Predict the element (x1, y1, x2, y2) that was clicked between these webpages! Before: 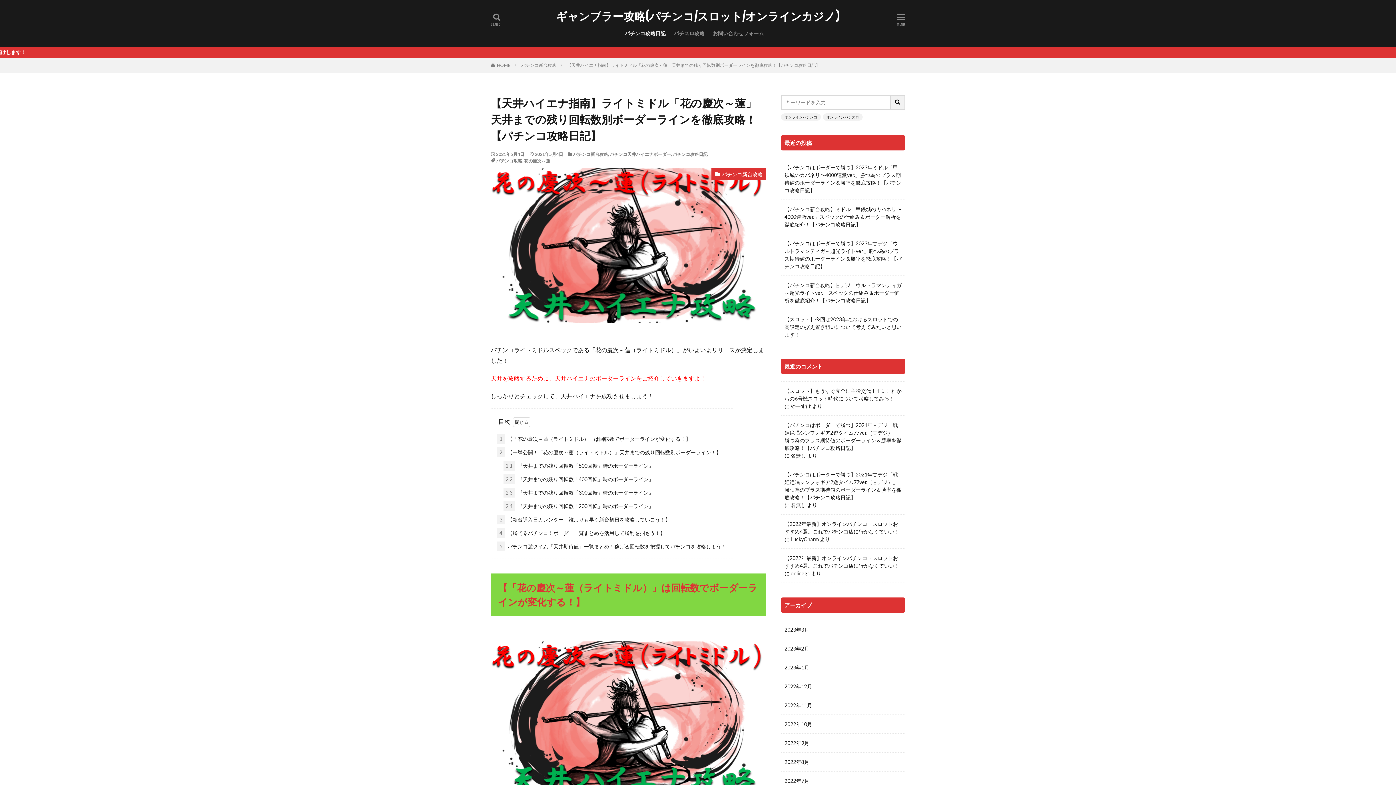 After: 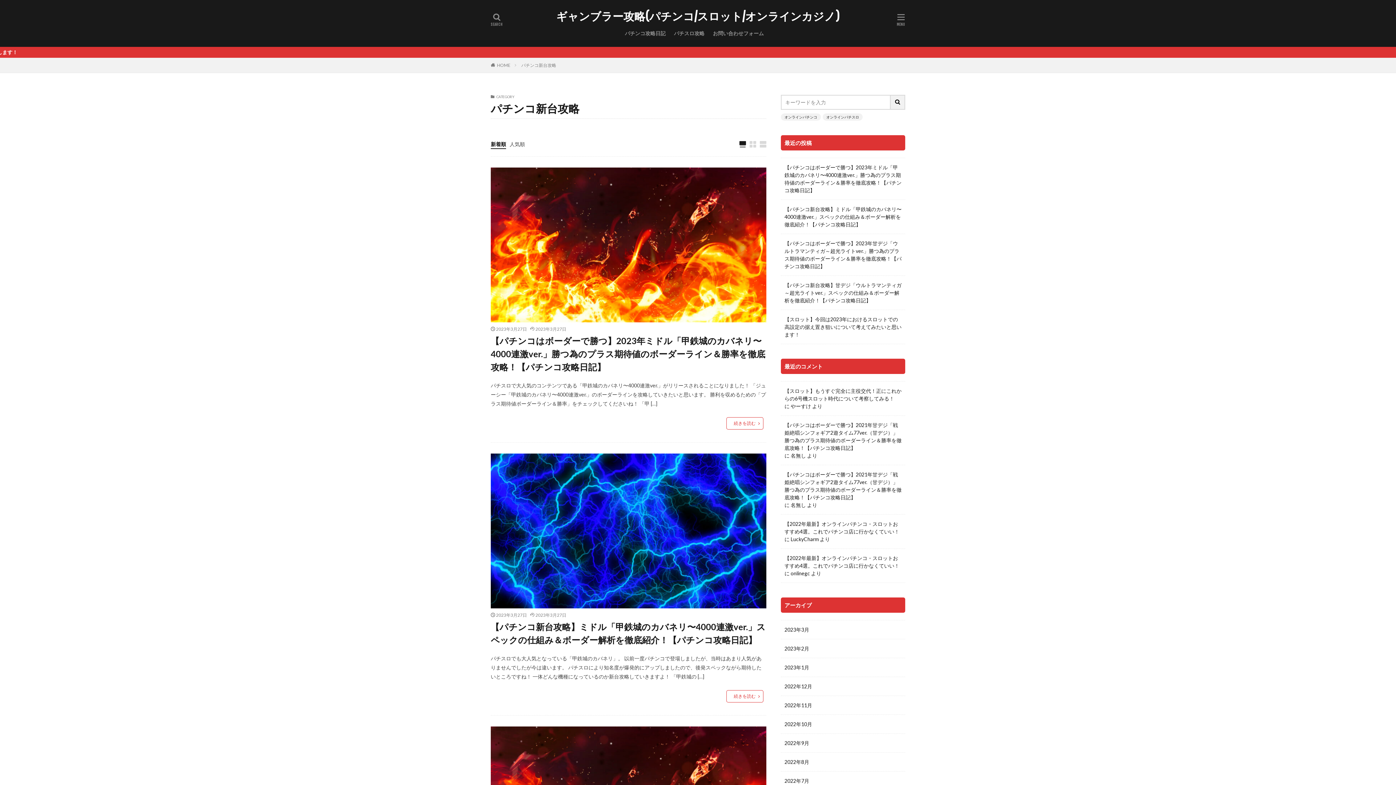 Action: bbox: (573, 151, 608, 157) label: パチンコ新台攻略